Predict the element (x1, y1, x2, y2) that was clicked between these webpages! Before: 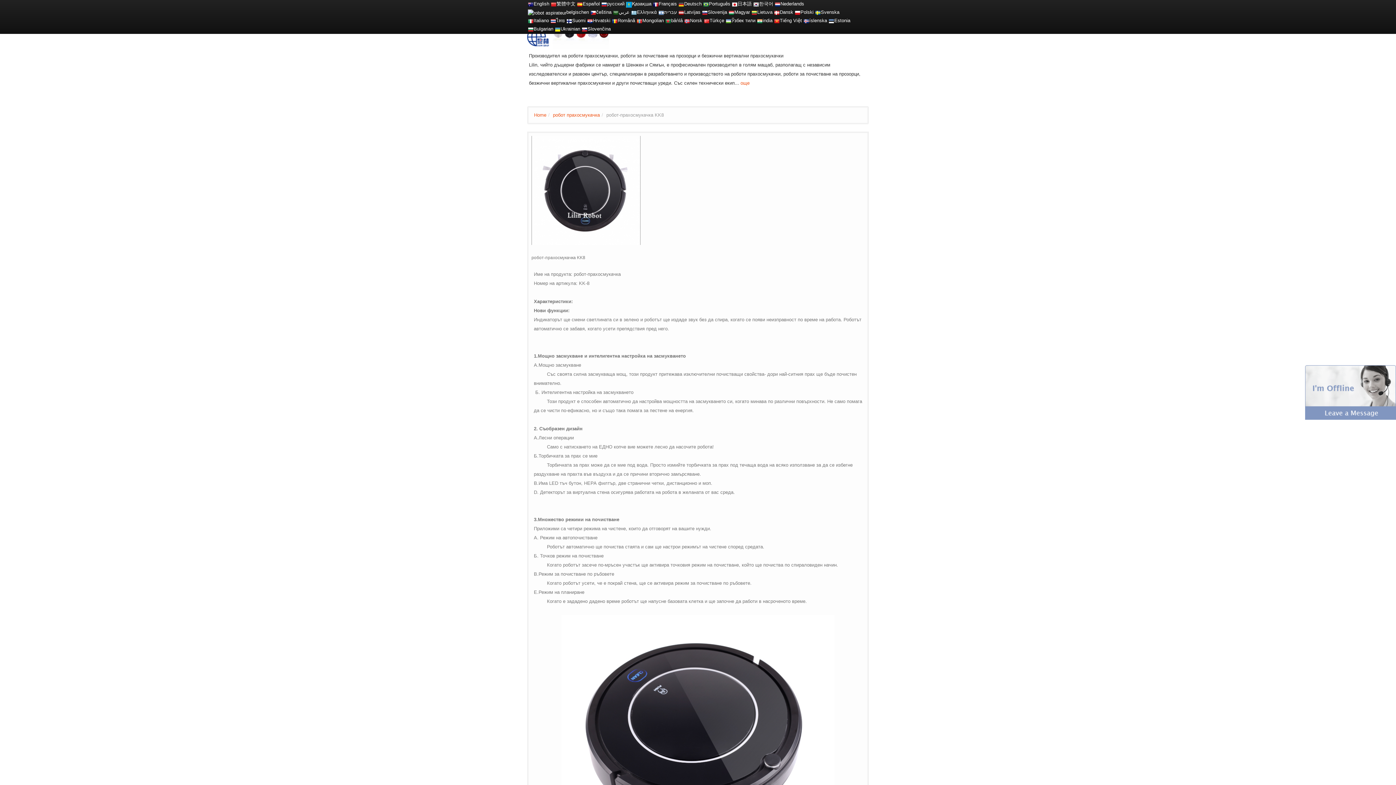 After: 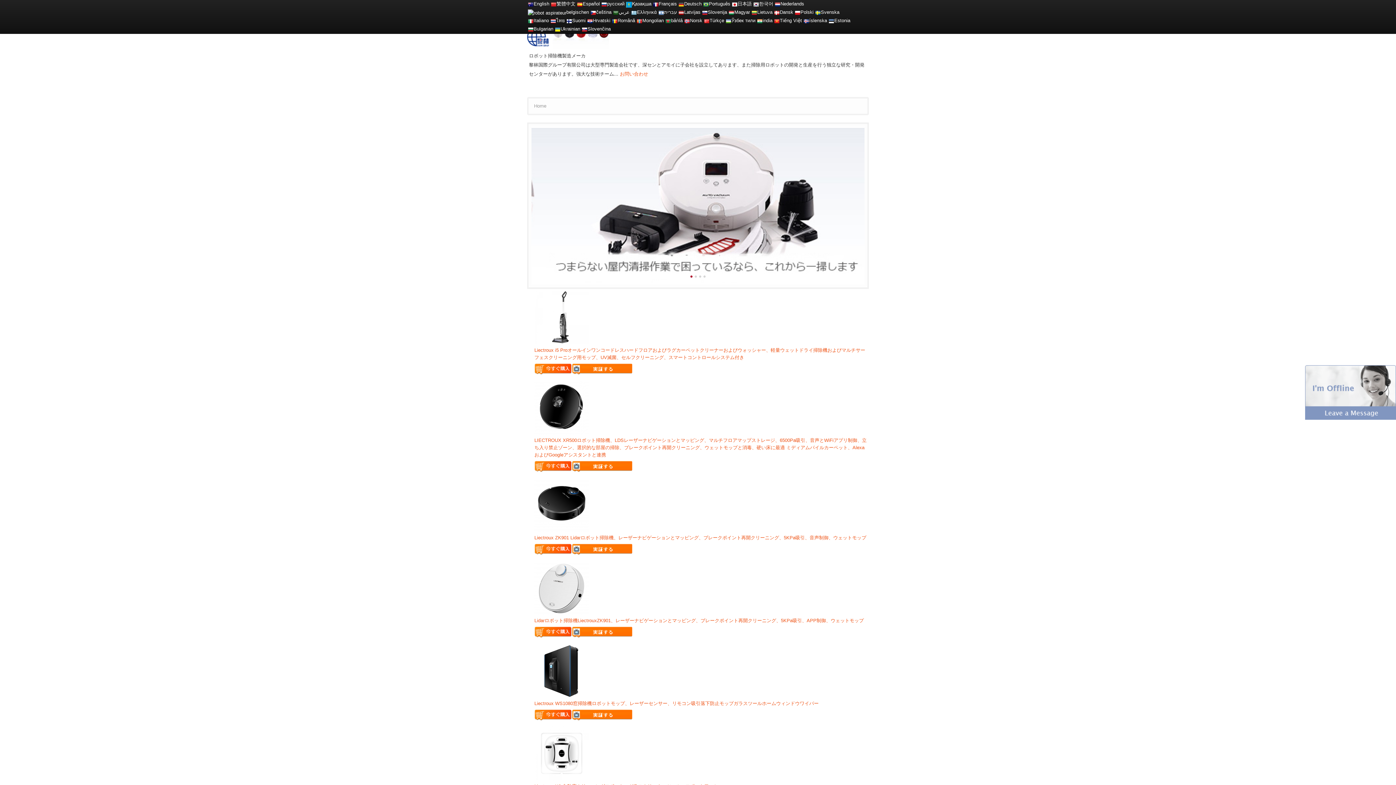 Action: bbox: (732, 1, 737, 6)